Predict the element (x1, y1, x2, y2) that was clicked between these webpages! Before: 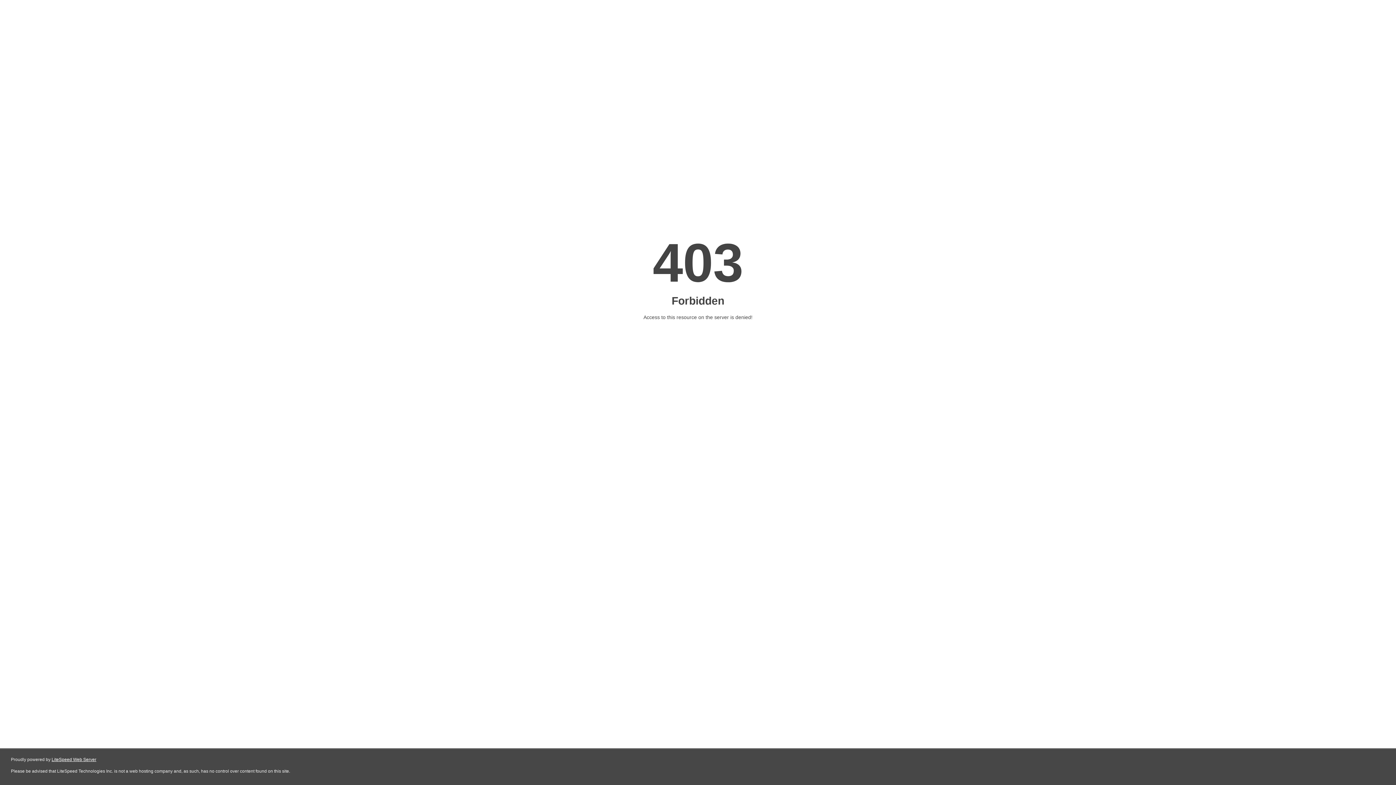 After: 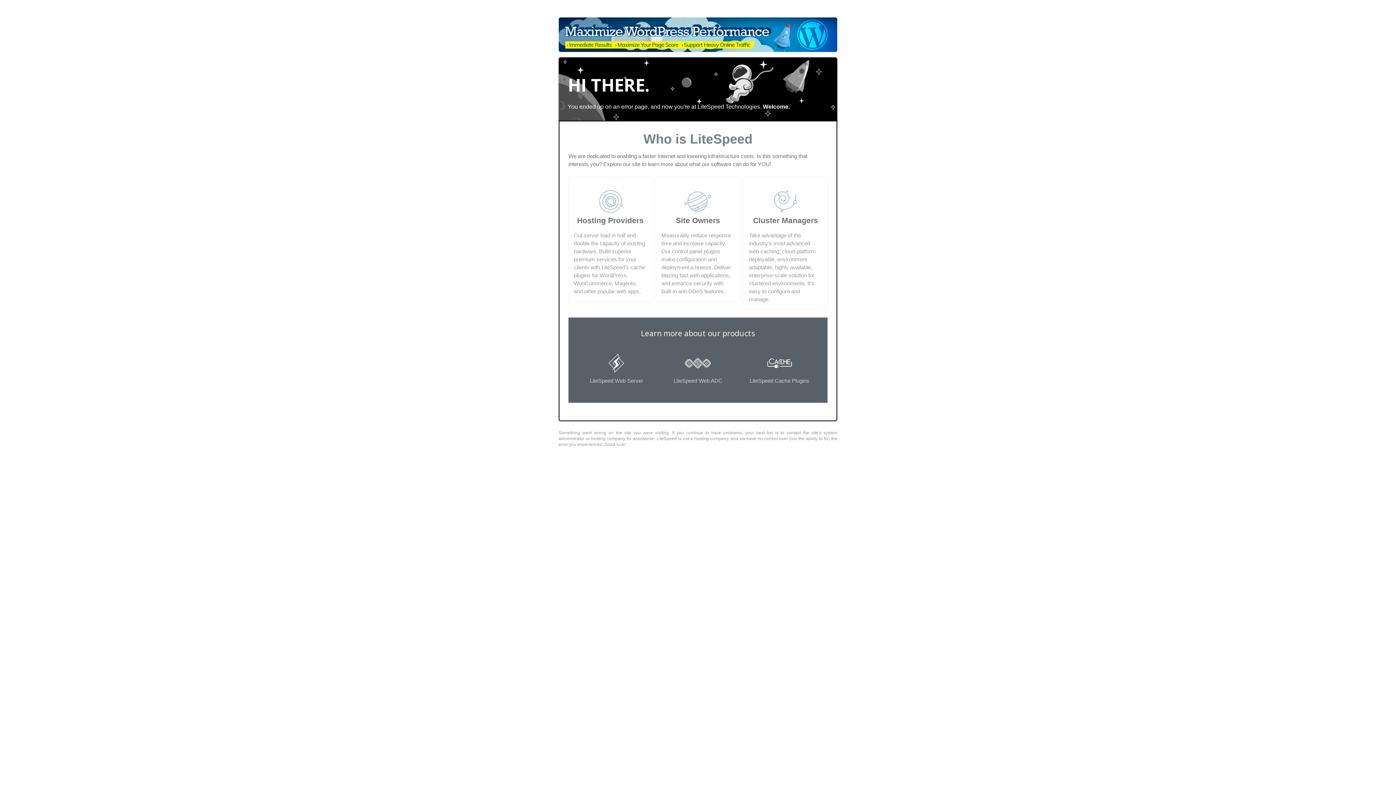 Action: bbox: (51, 757, 96, 762) label: LiteSpeed Web Server